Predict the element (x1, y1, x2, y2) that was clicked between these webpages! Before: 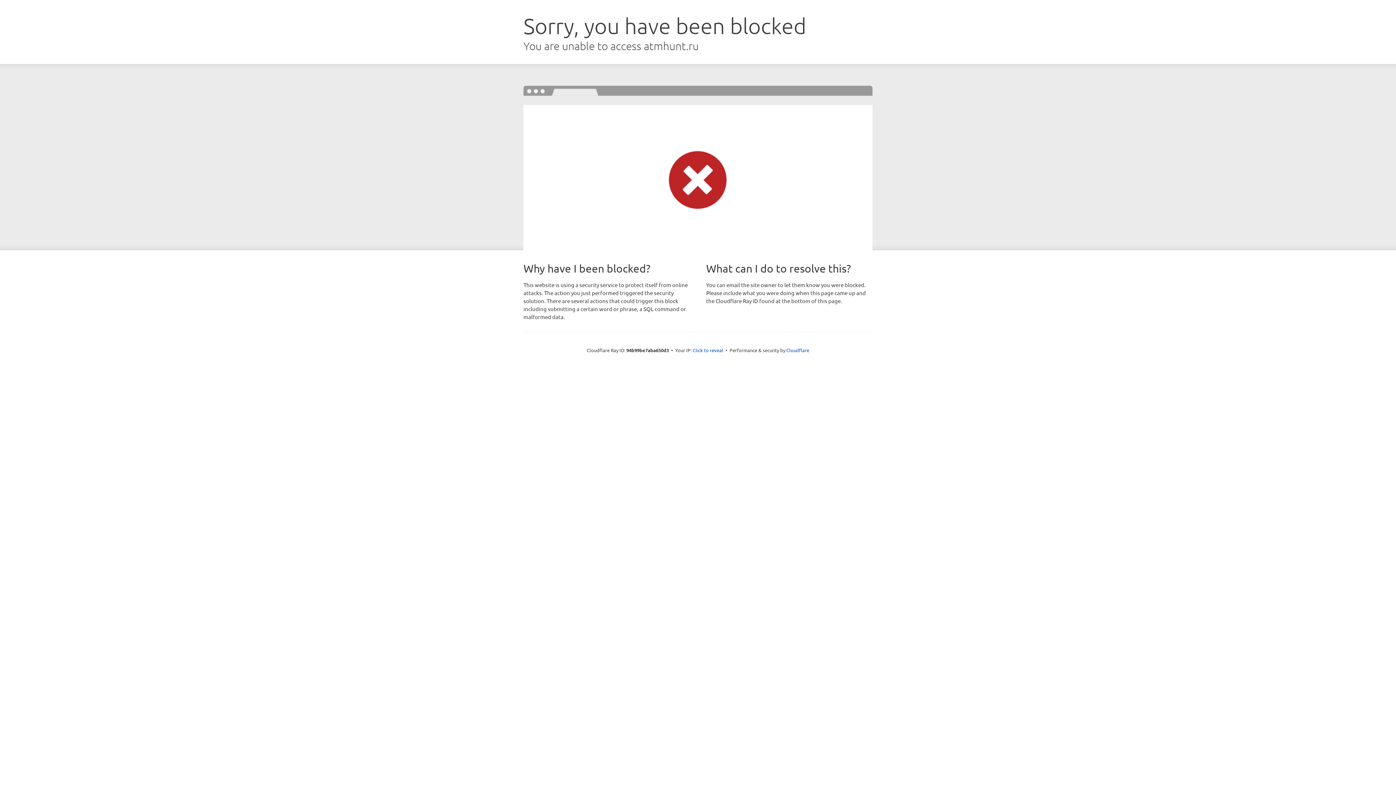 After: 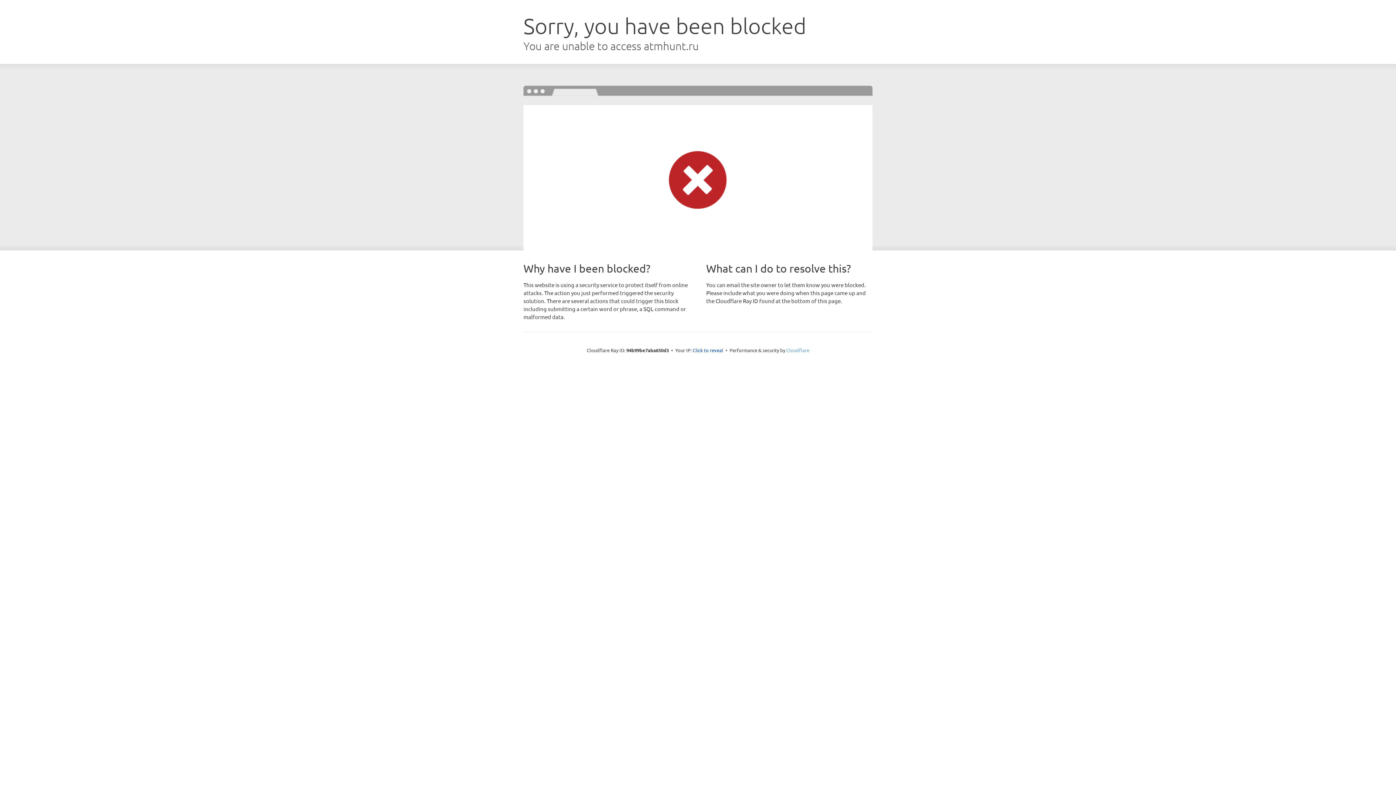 Action: label: Cloudflare bbox: (786, 347, 809, 353)